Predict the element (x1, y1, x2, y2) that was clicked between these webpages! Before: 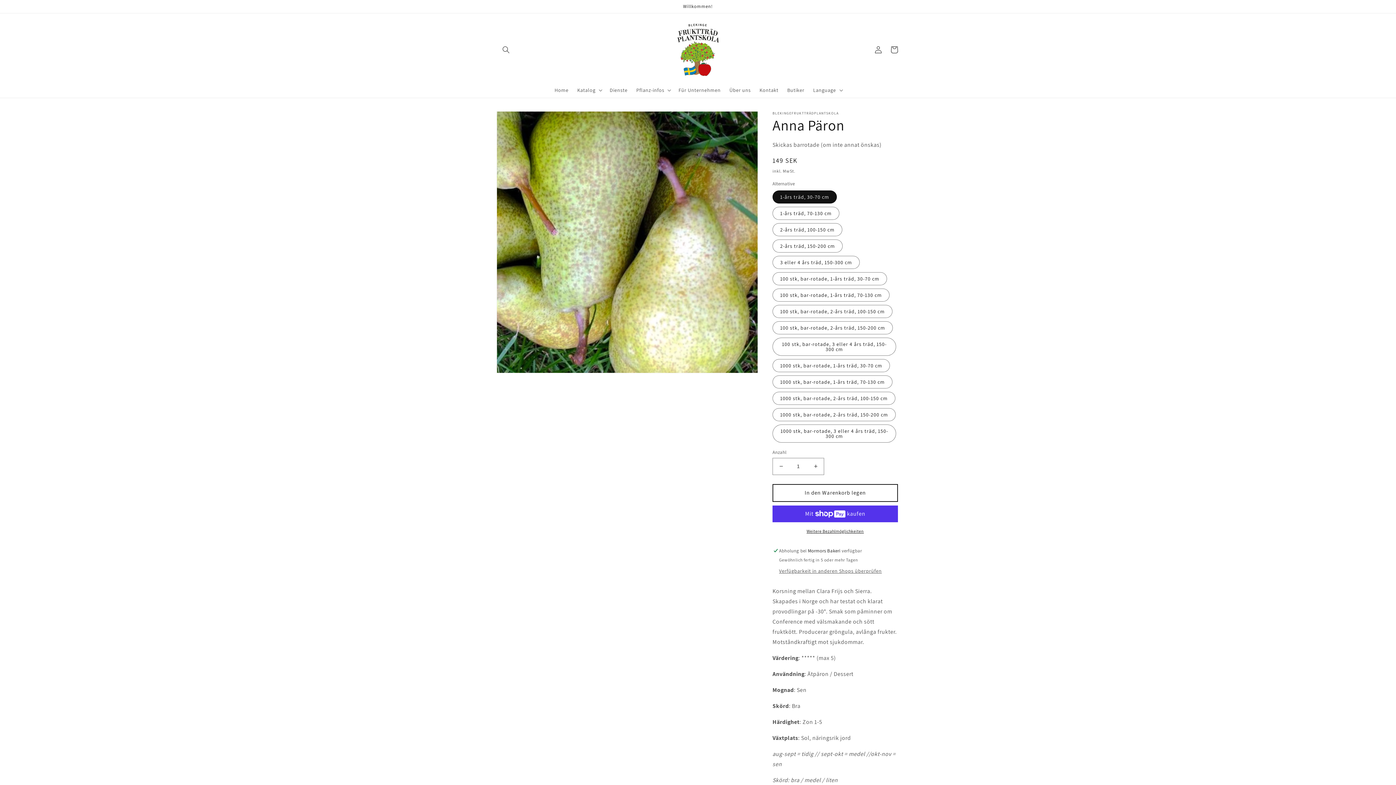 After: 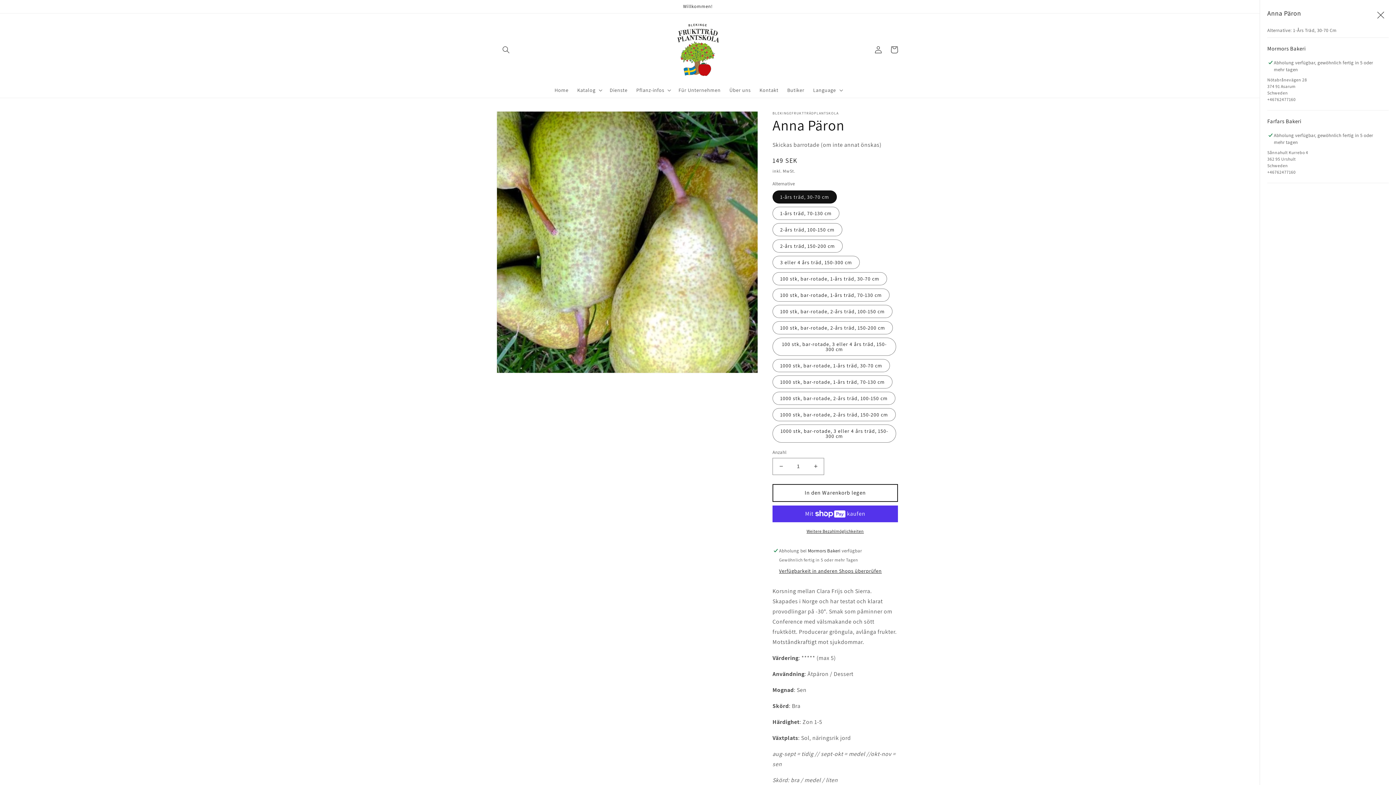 Action: bbox: (779, 567, 882, 575) label: Verfügbarkeit in anderen Shops überprüfen